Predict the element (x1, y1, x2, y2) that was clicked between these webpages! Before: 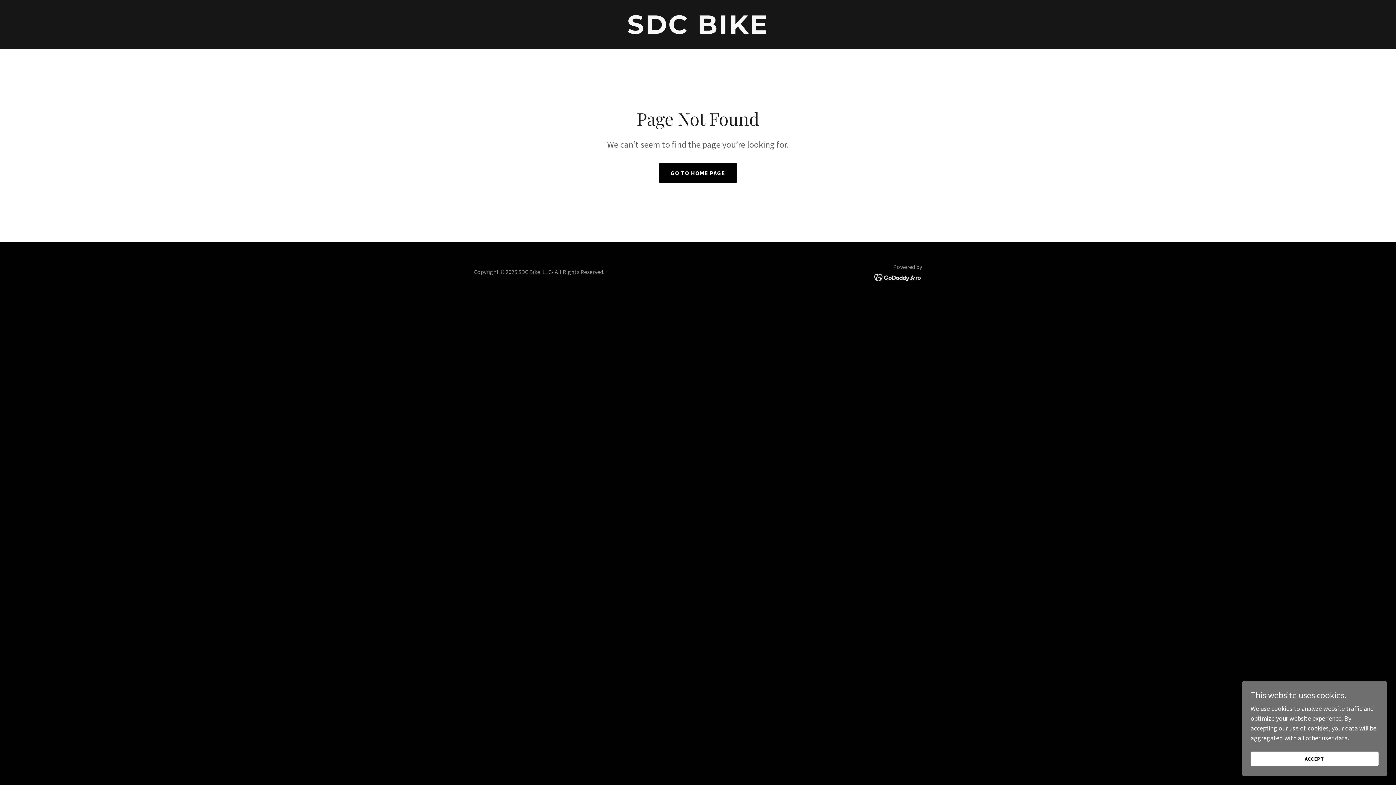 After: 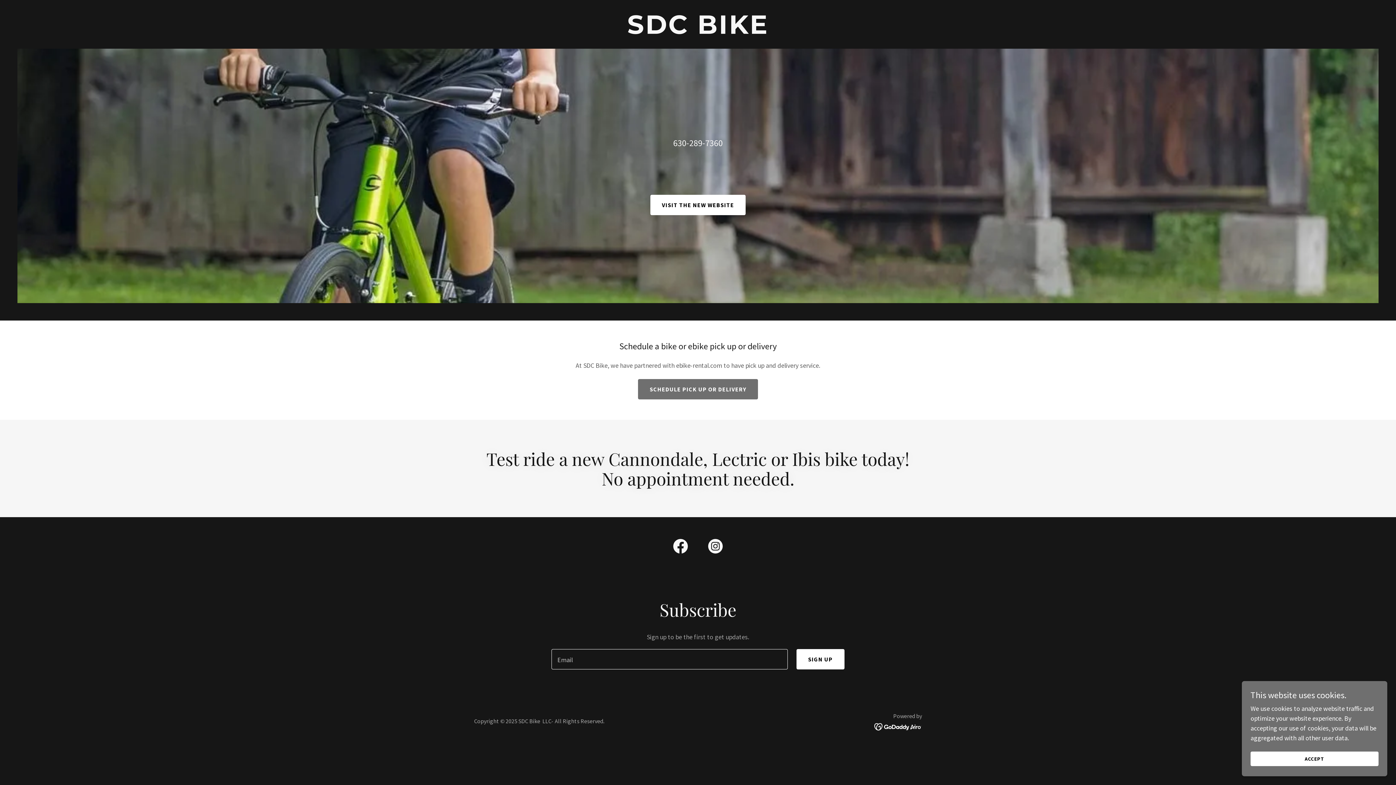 Action: bbox: (659, 162, 737, 183) label: GO TO HOME PAGE